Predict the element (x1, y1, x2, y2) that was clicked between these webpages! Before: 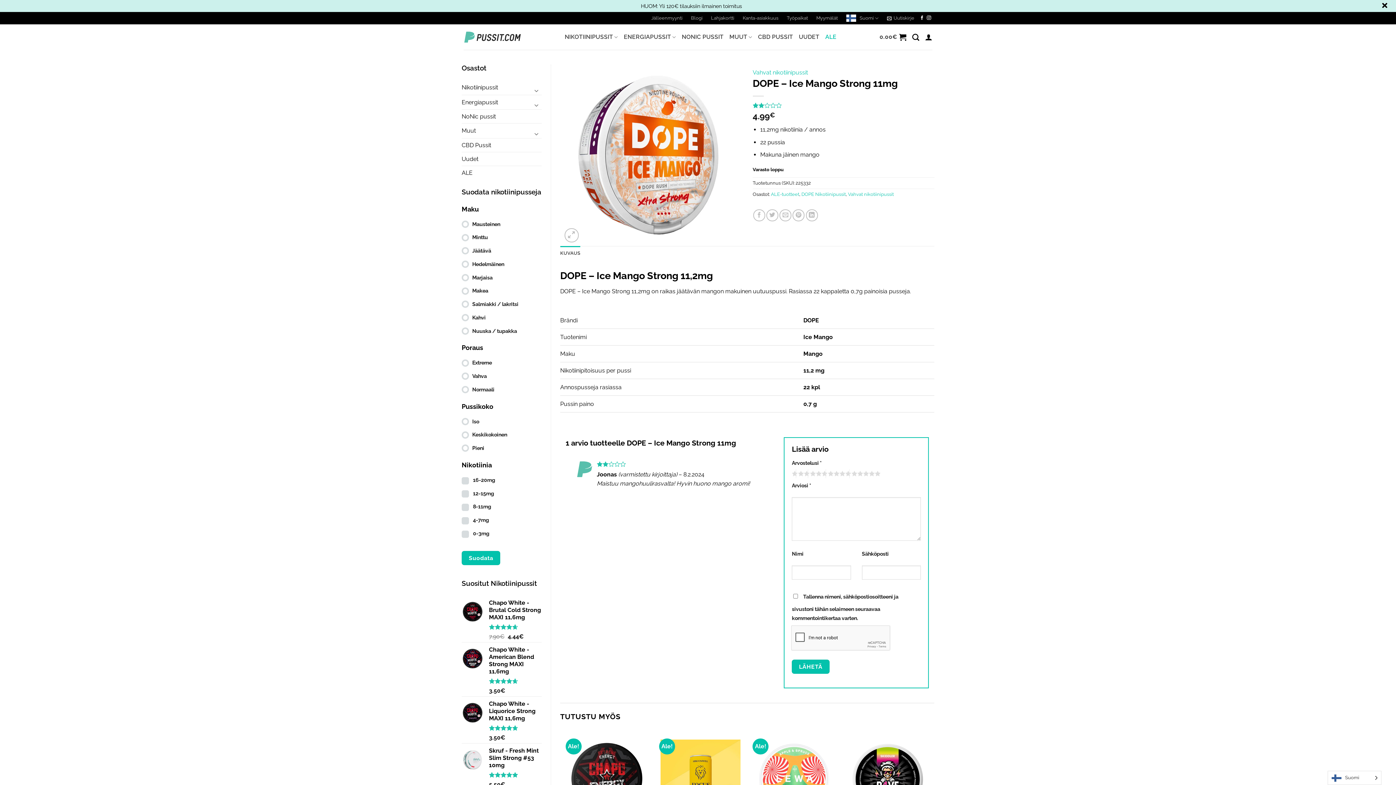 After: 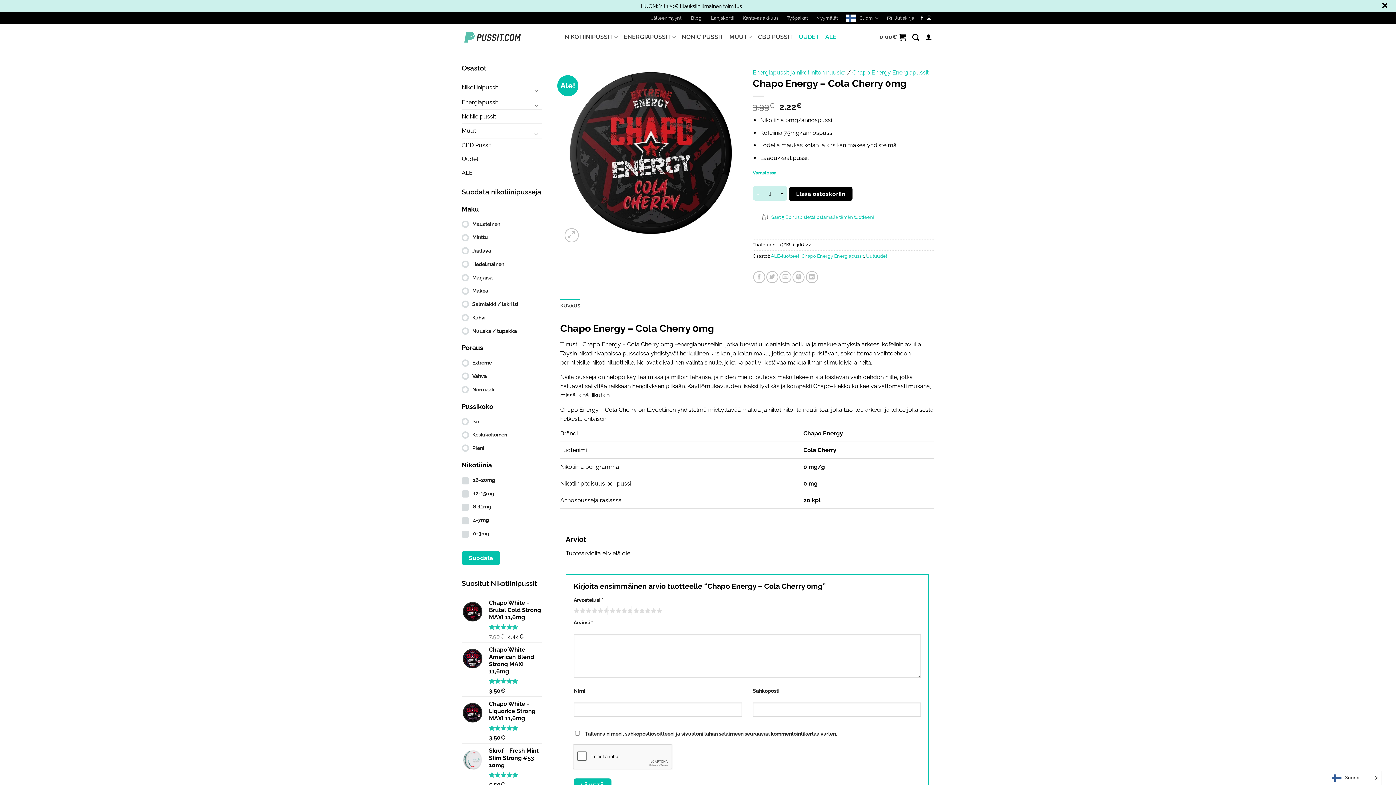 Action: label: Chapo Energy - Cola Cherry 0mg bbox: (567, 740, 647, 819)